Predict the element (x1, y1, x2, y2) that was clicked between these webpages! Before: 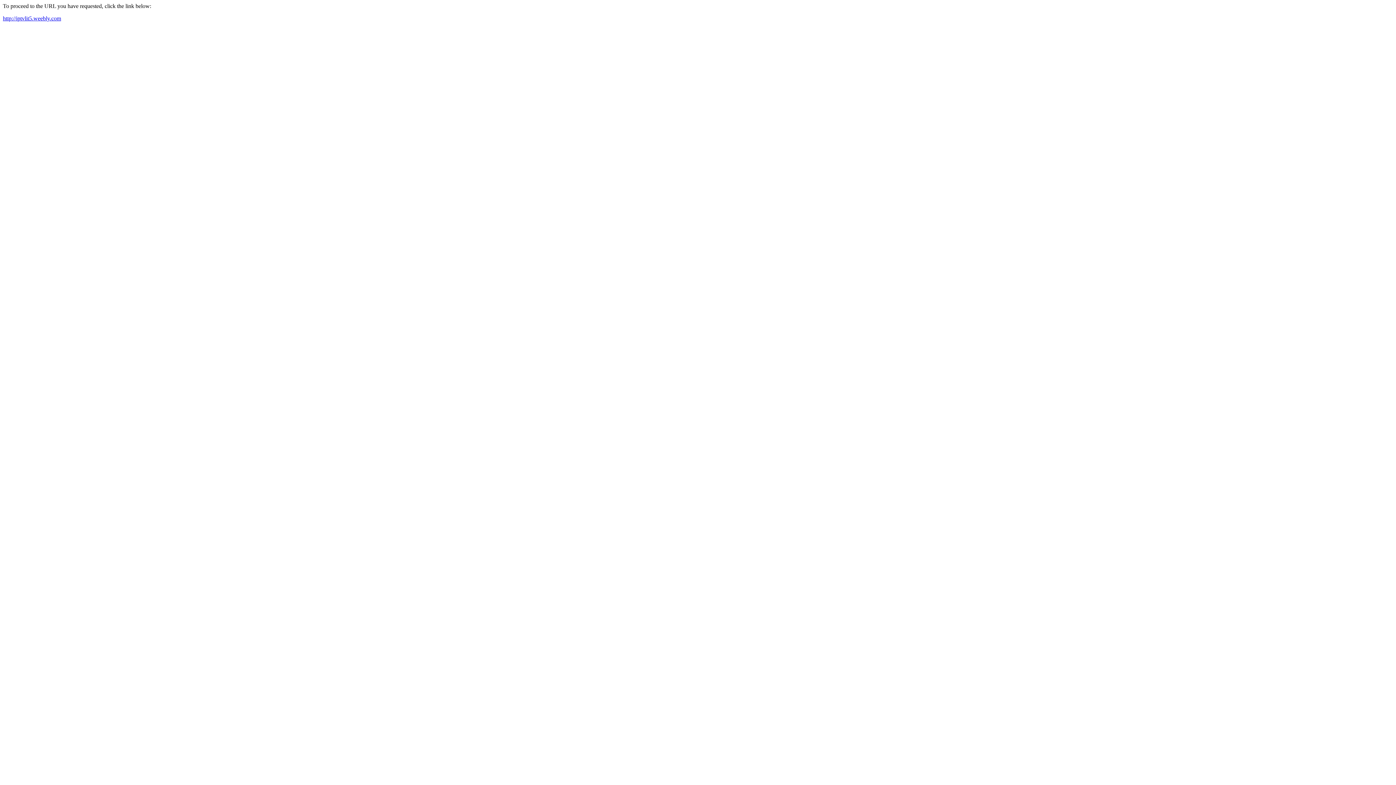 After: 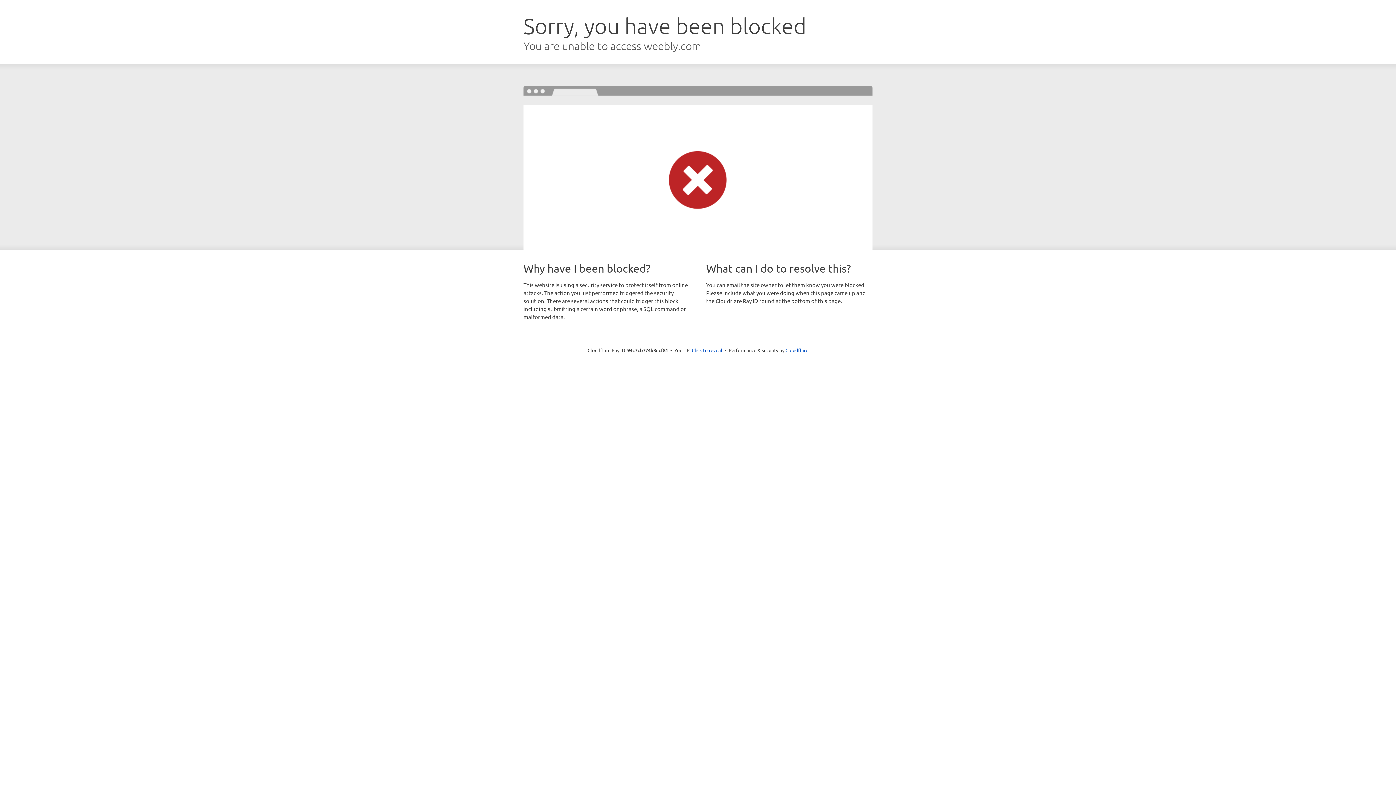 Action: bbox: (2, 15, 61, 21) label: http://iptvlit5.weebly.com